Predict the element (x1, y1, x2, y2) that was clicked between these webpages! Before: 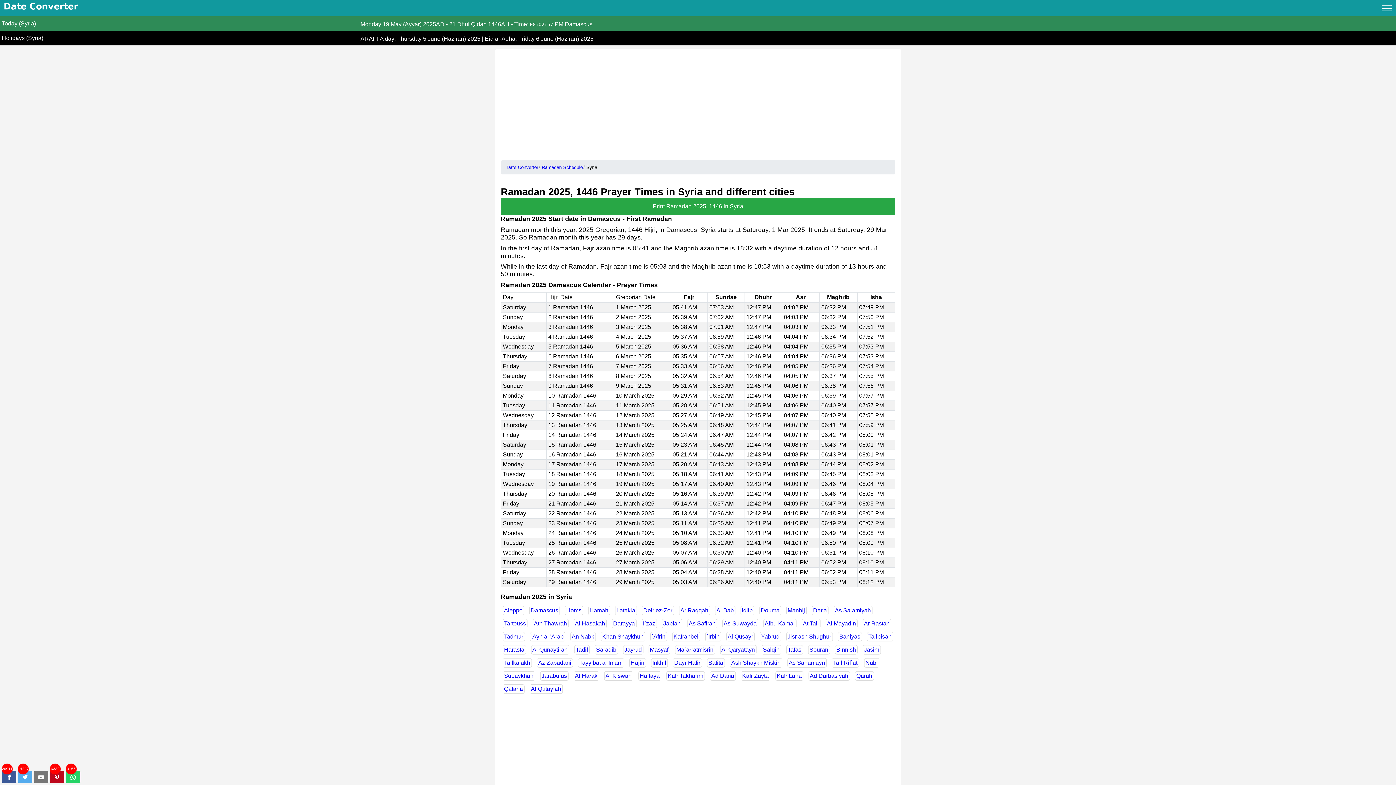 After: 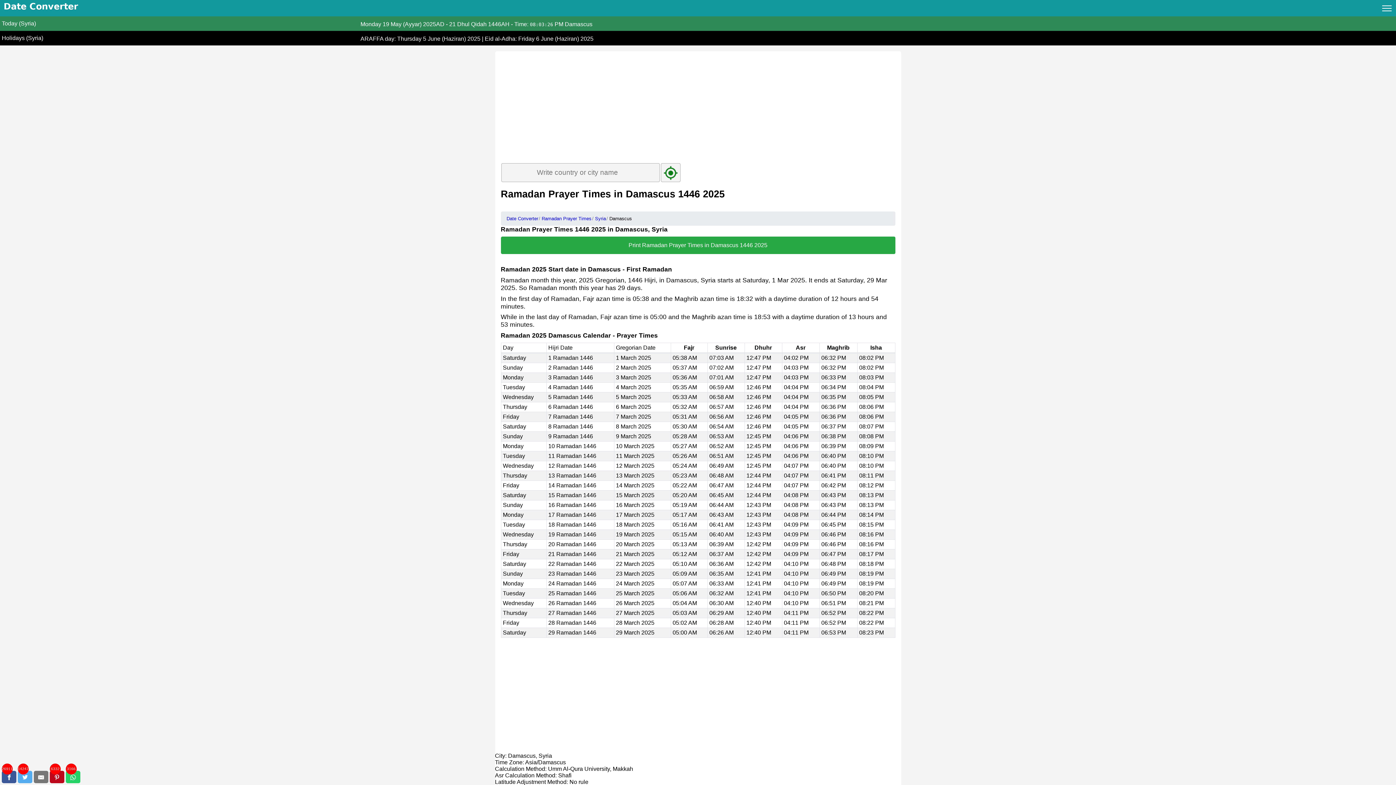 Action: bbox: (530, 607, 558, 613) label: Damascus